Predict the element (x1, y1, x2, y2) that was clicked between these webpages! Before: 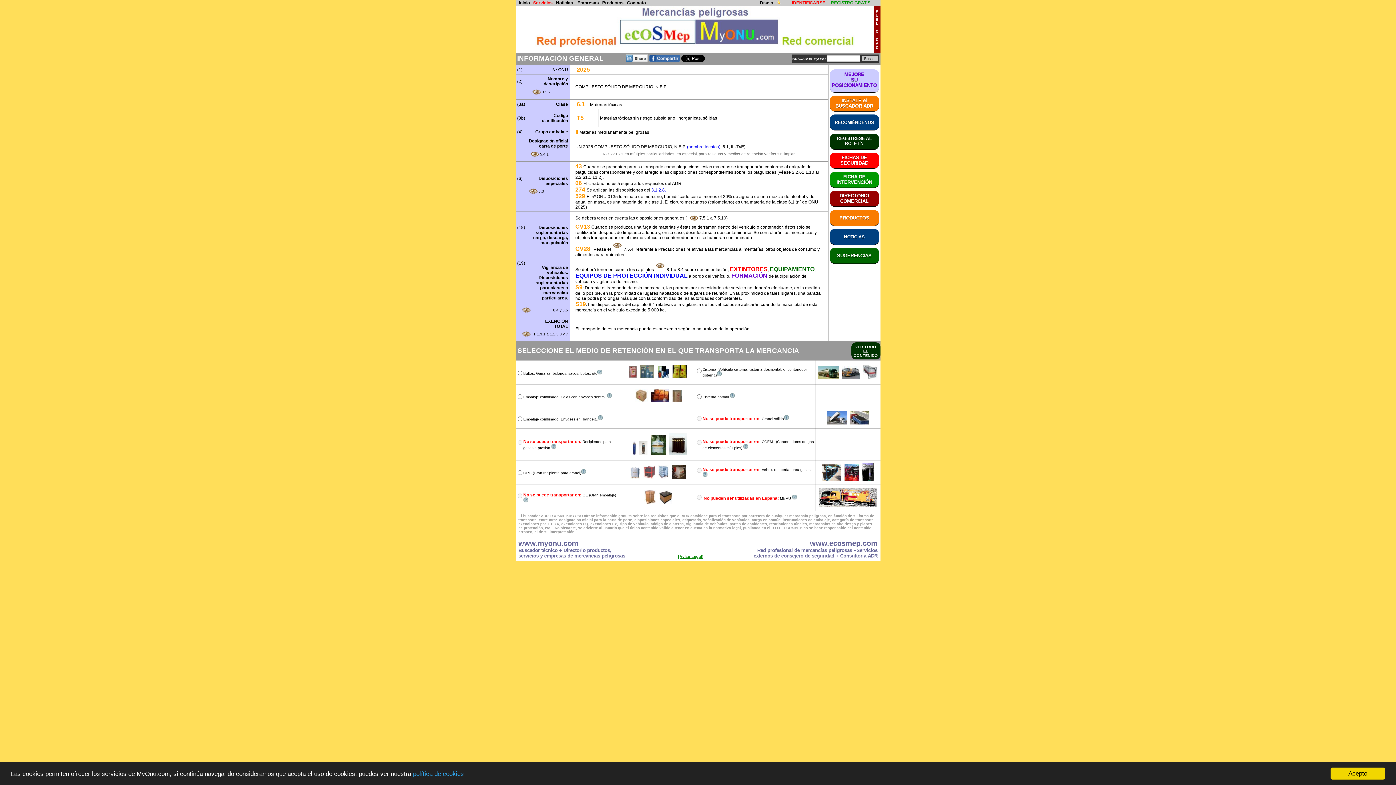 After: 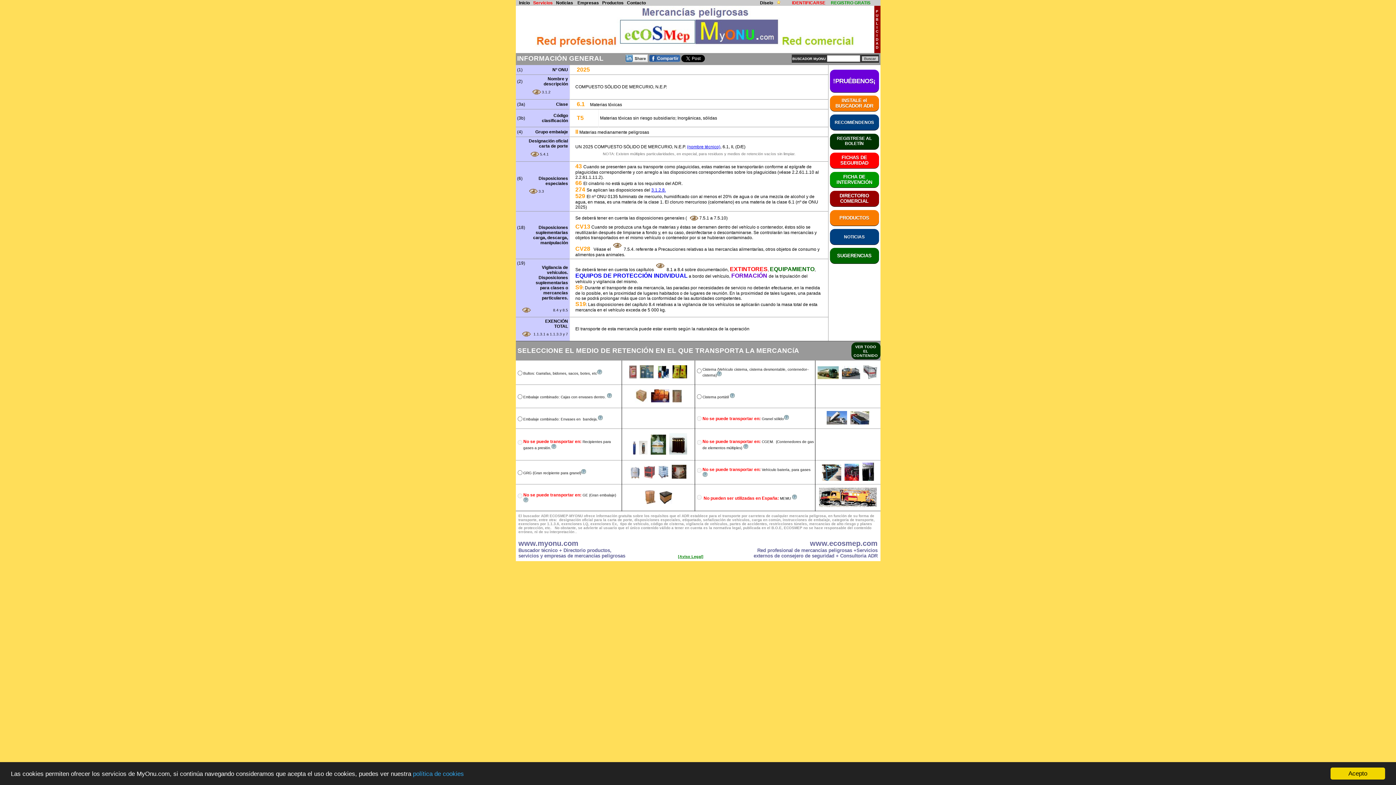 Action: bbox: (688, 219, 699, 224)